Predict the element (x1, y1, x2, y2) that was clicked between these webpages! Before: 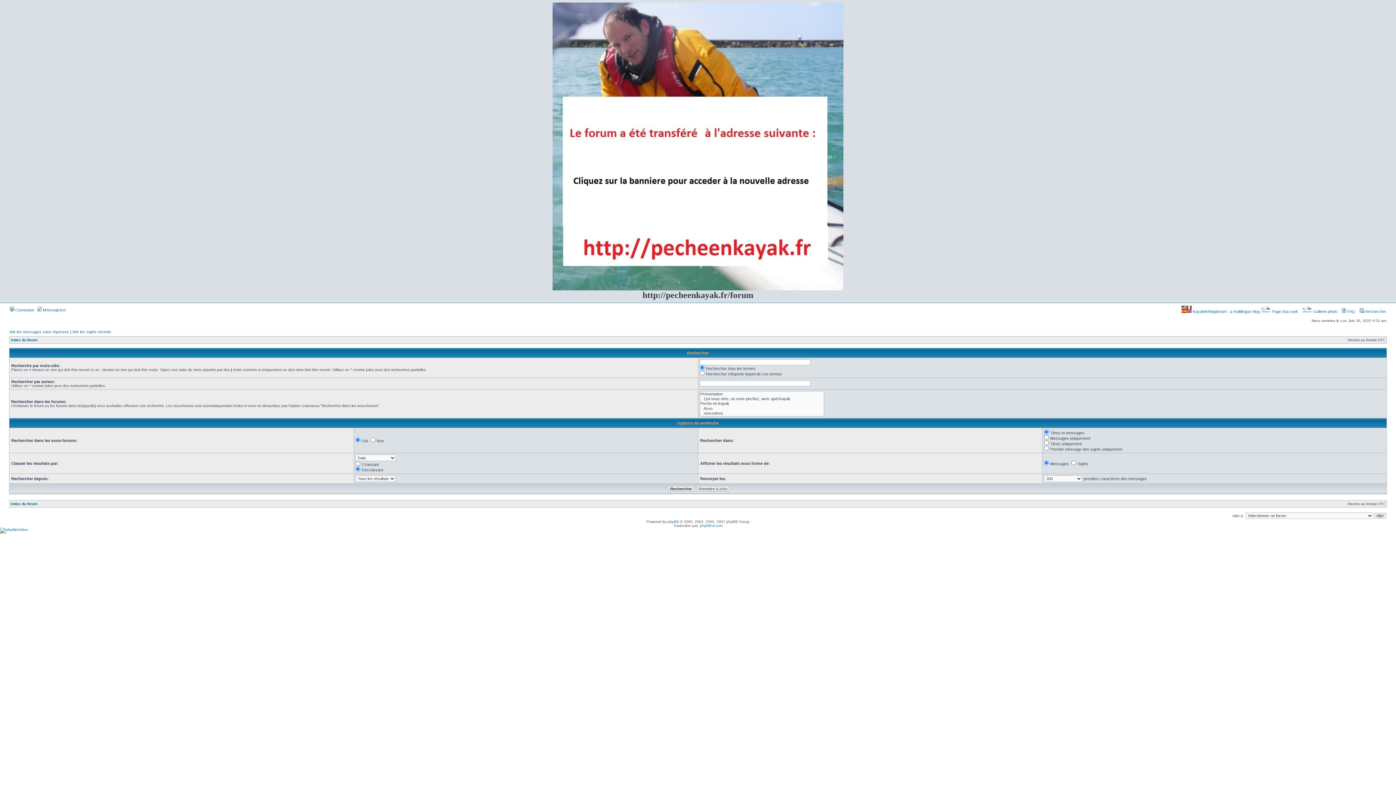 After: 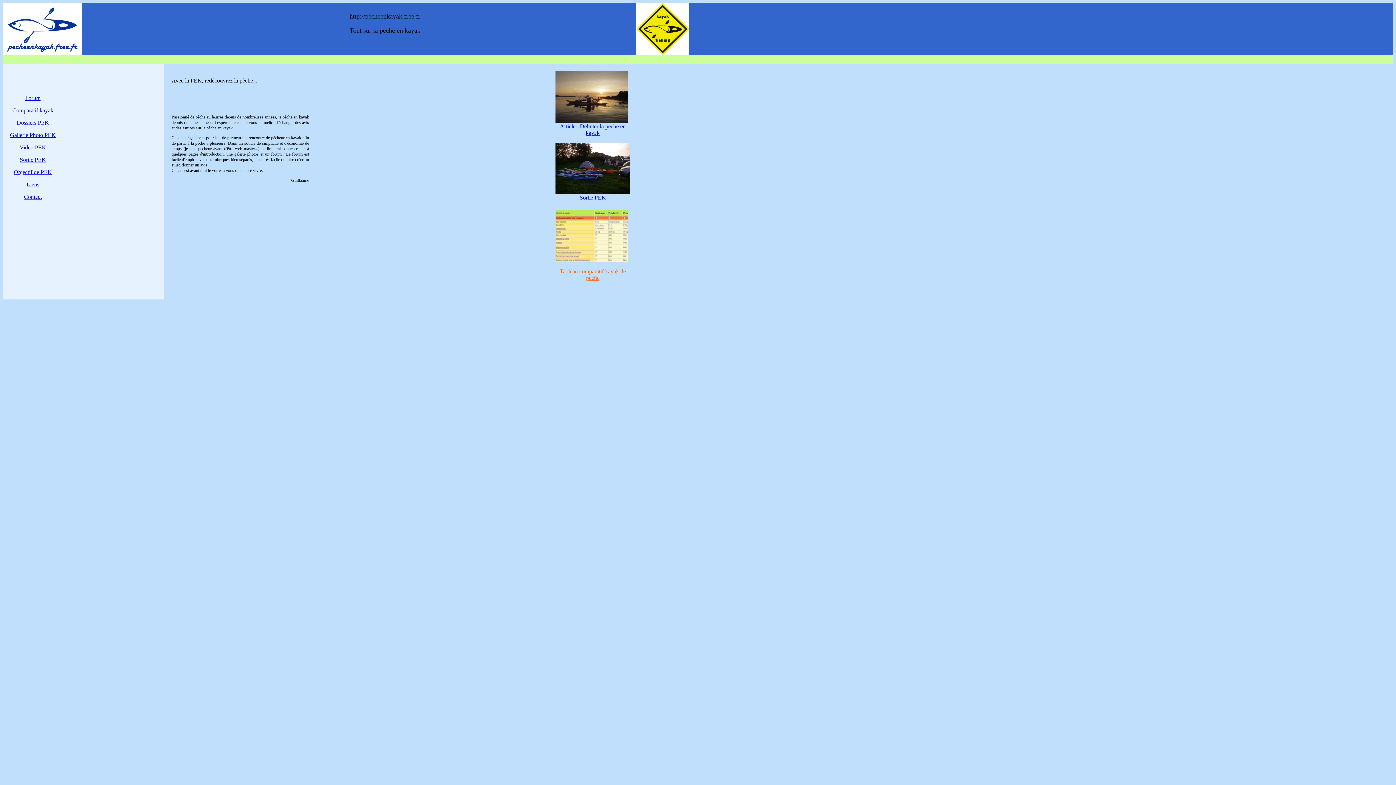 Action: bbox: (1261, 309, 1298, 313) label:  Page d’accueil 